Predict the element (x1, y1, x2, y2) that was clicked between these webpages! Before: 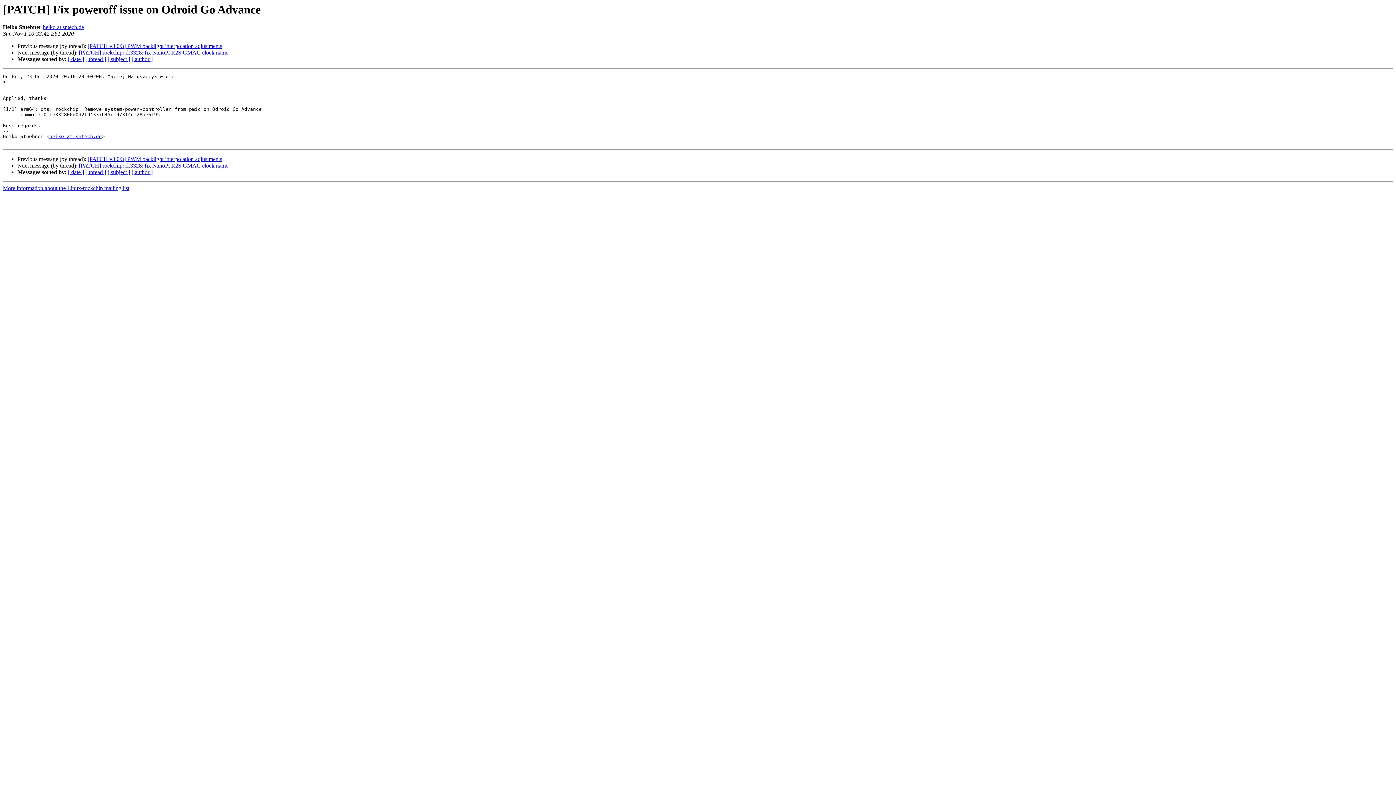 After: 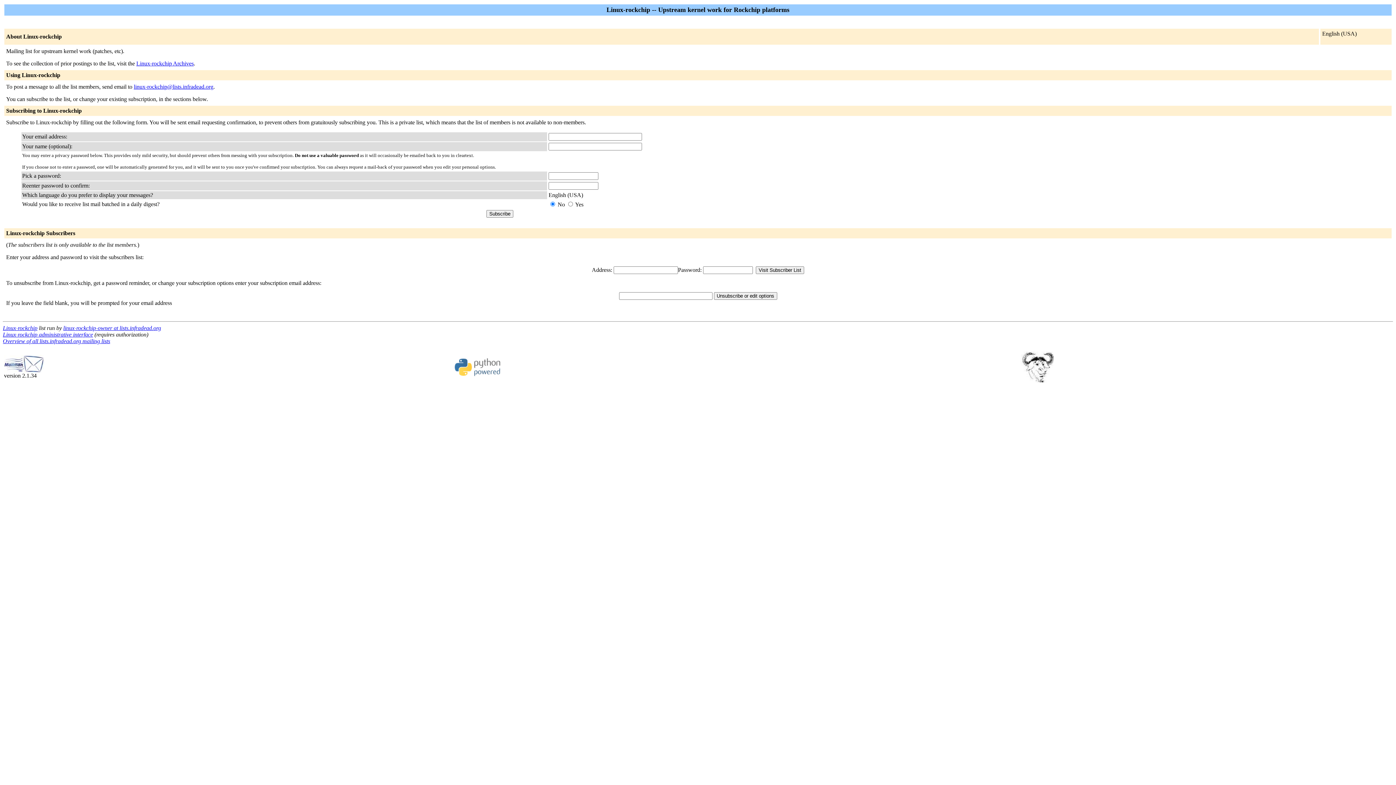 Action: label: heiko at sntech.de bbox: (49, 133, 101, 139)